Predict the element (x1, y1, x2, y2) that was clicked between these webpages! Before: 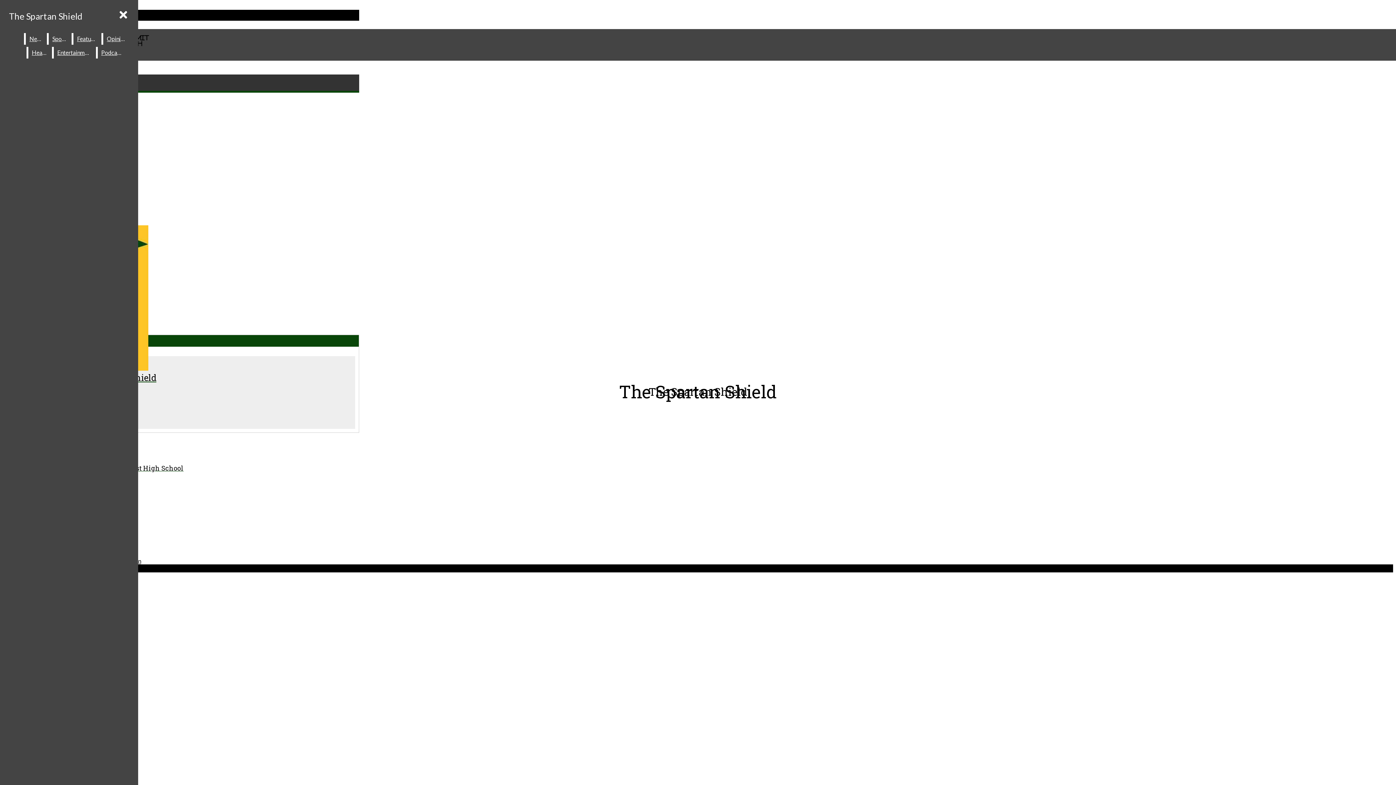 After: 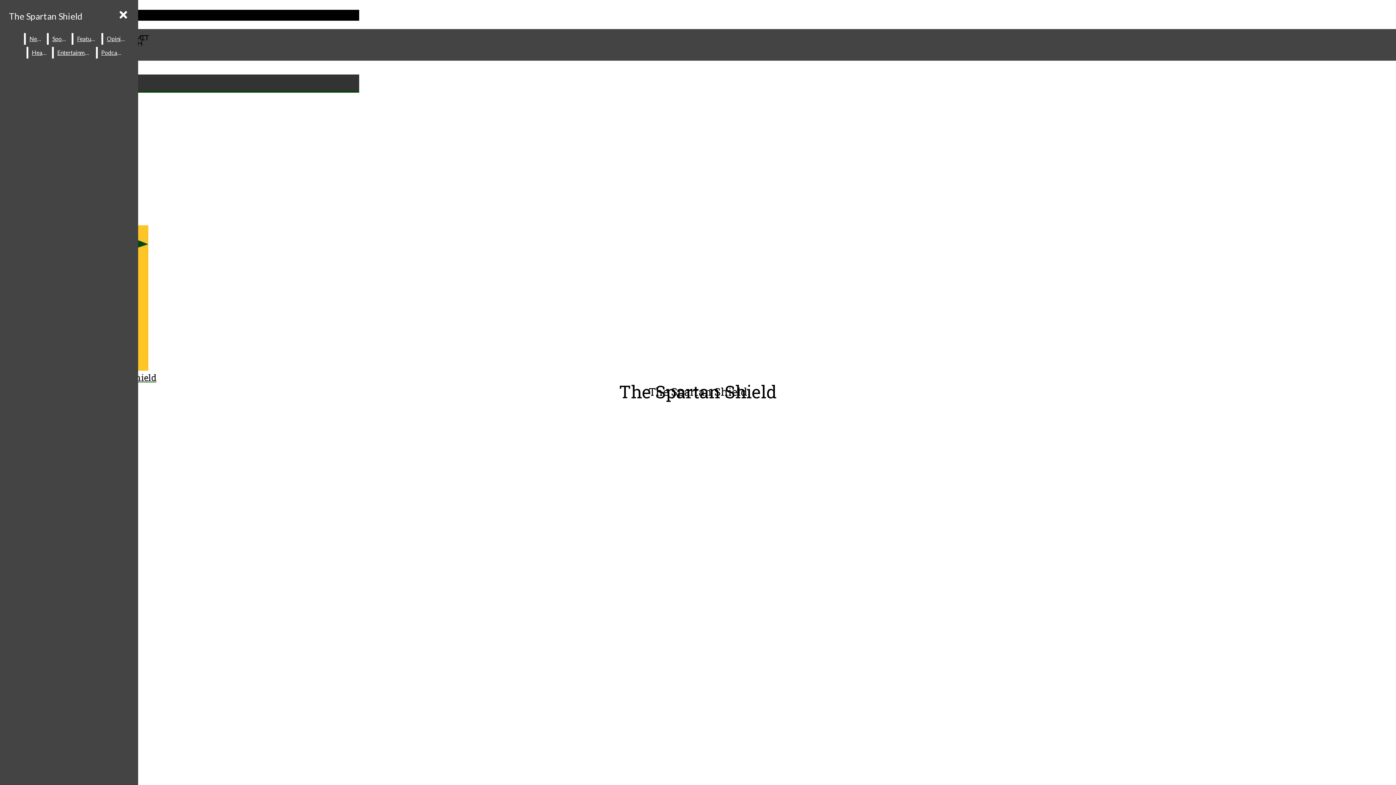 Action: bbox: (48, 33, 70, 44) label: Sports